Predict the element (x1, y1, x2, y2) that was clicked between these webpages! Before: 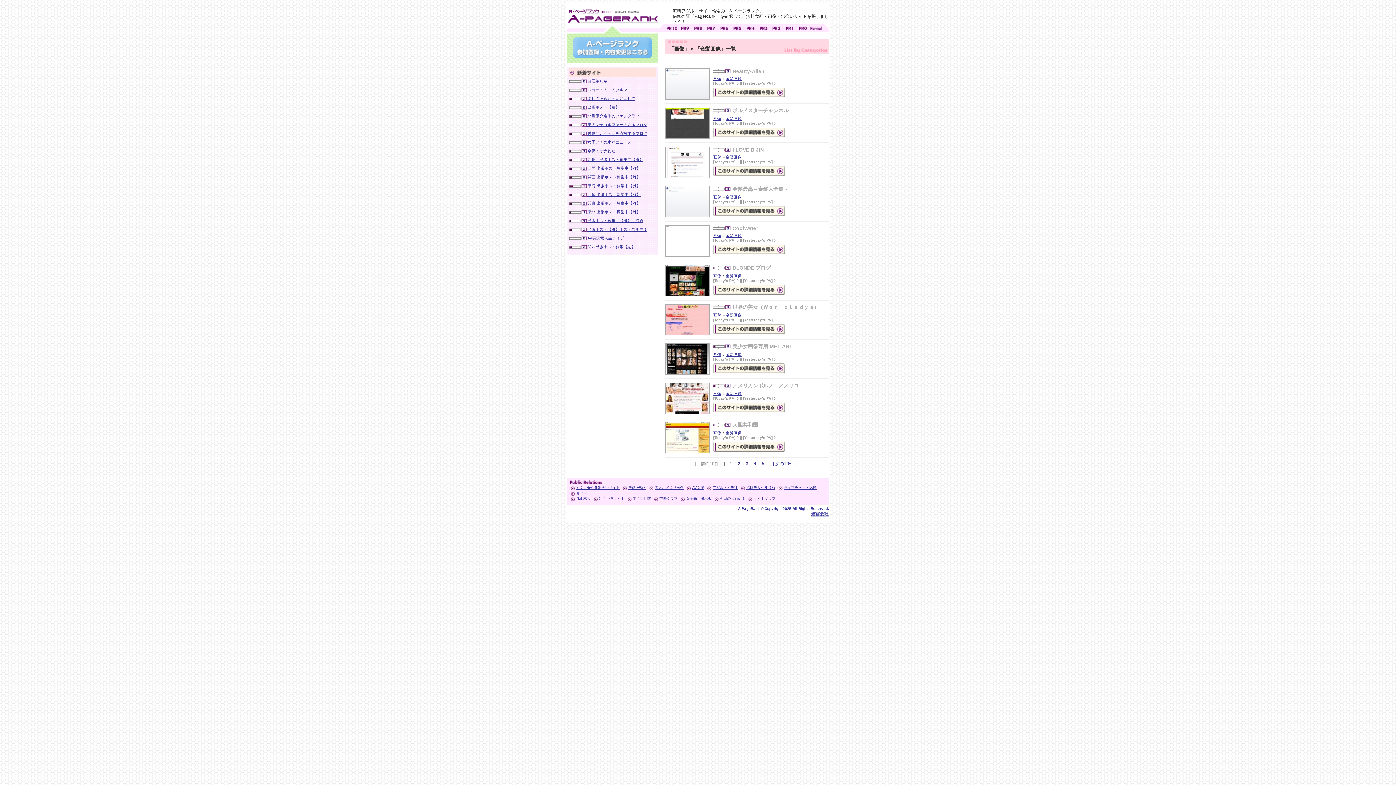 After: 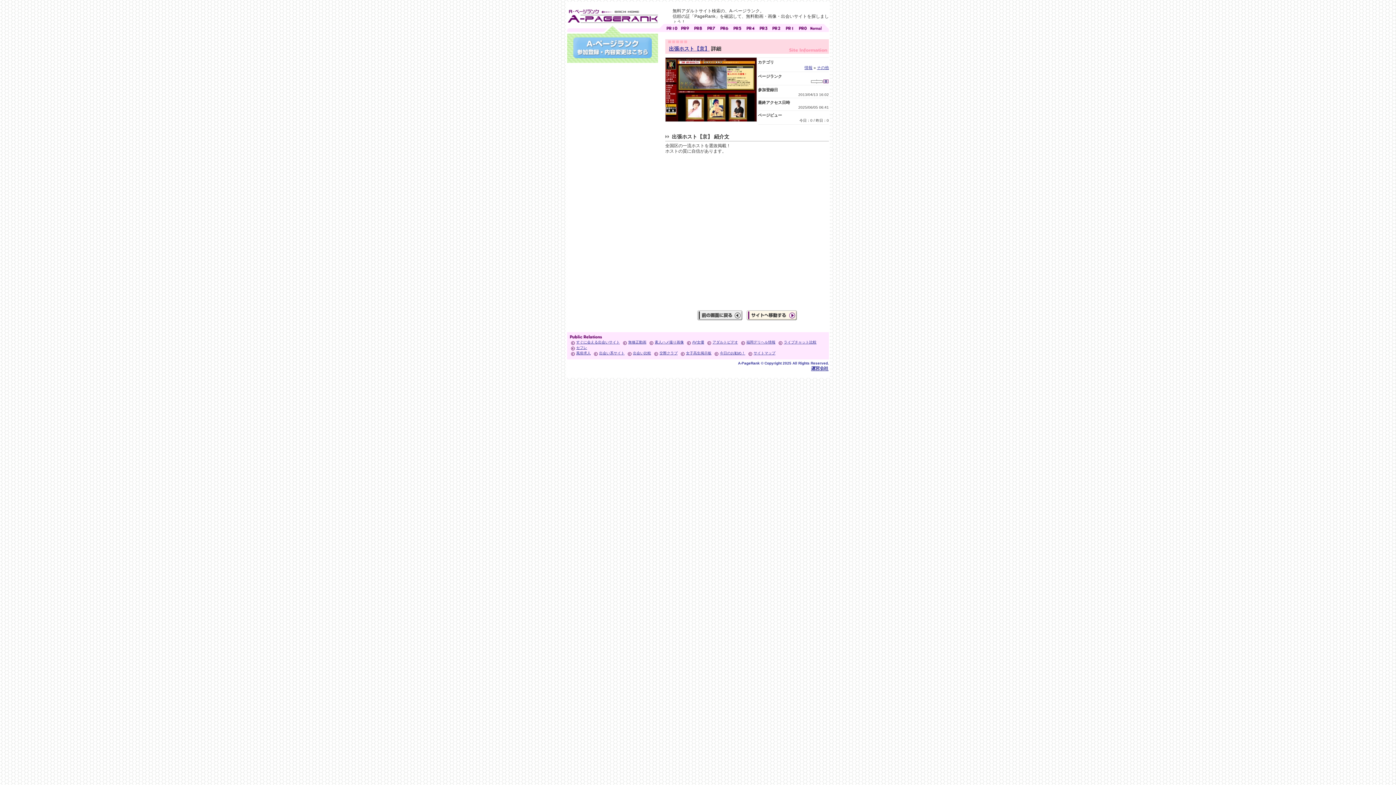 Action: label: 出張ホスト【京】 bbox: (587, 105, 619, 109)